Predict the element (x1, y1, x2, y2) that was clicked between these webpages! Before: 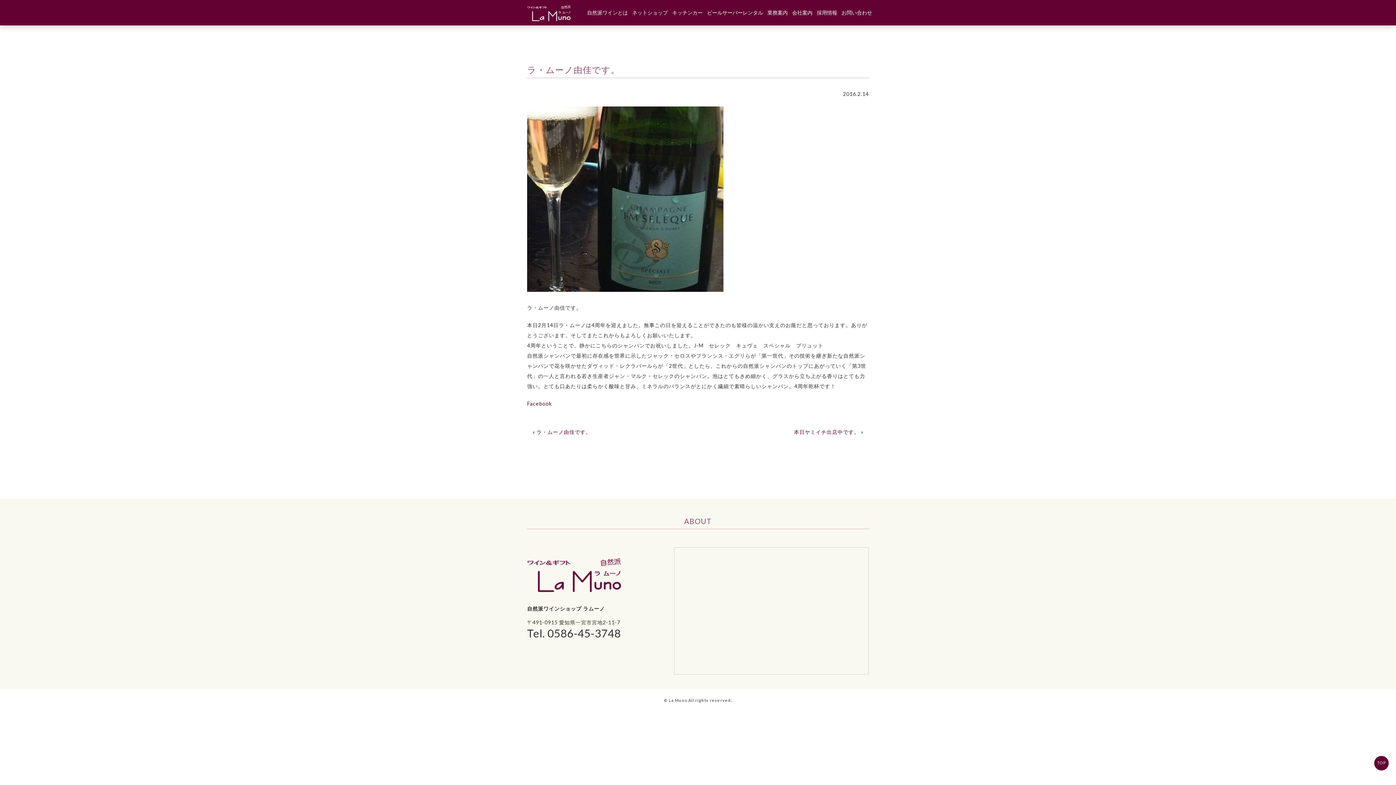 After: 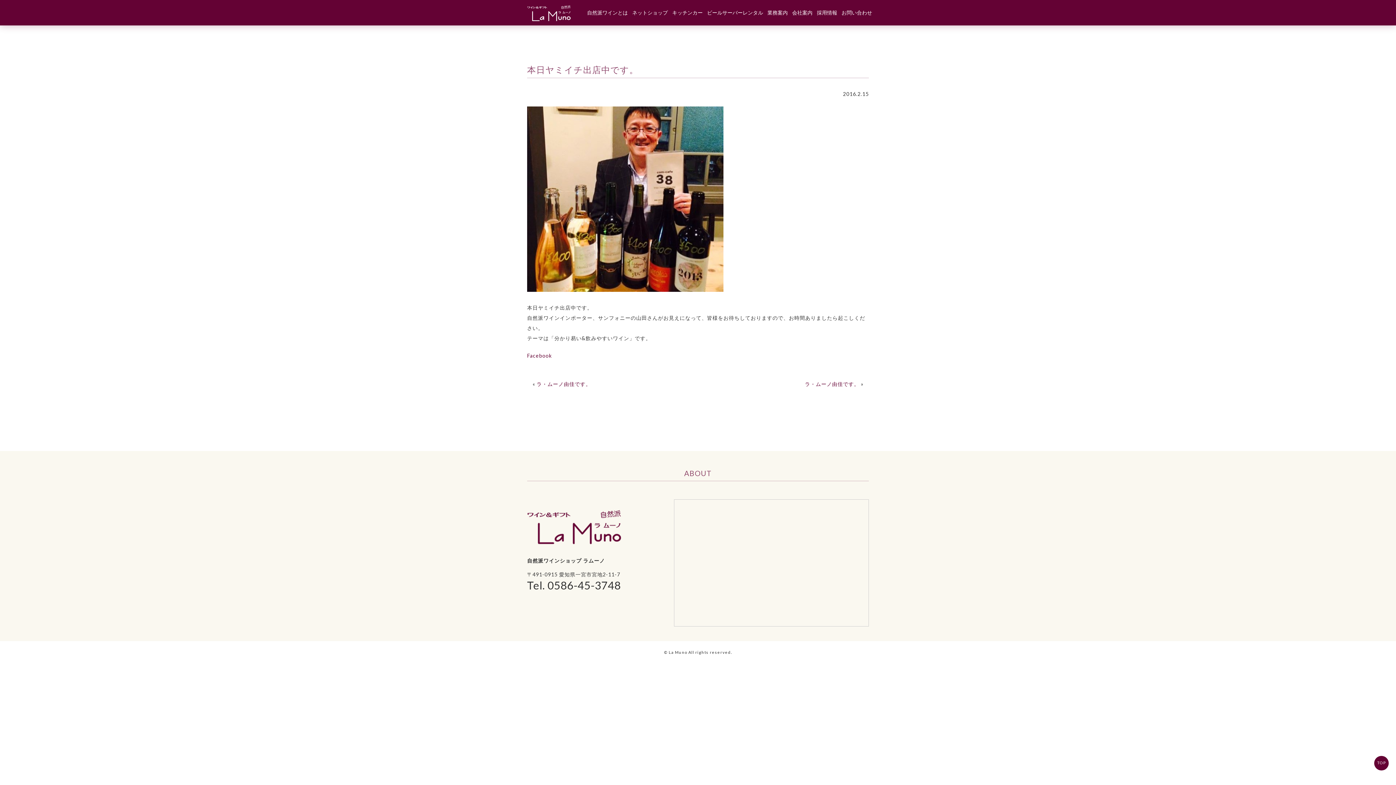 Action: label: 本日ヤミイチ出店中です。 bbox: (794, 429, 859, 435)